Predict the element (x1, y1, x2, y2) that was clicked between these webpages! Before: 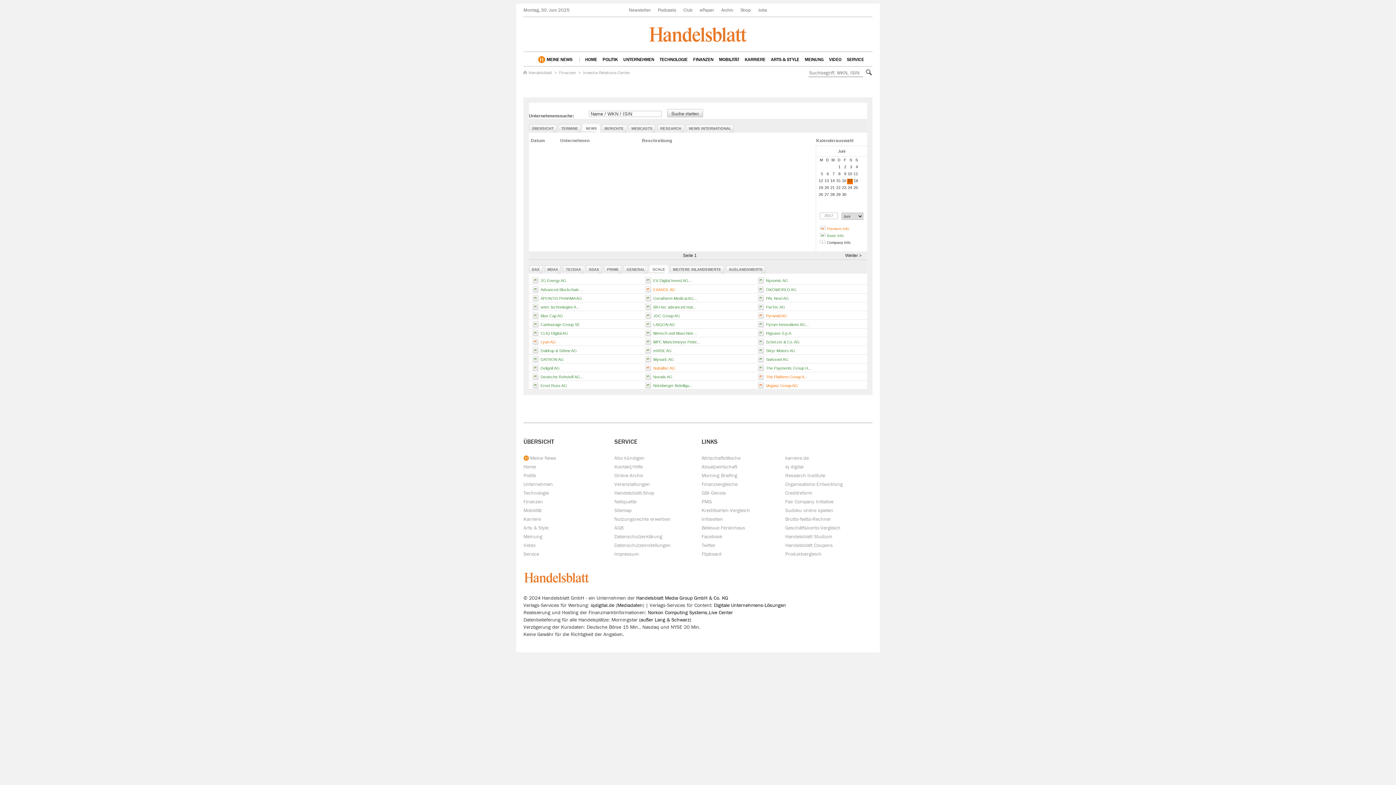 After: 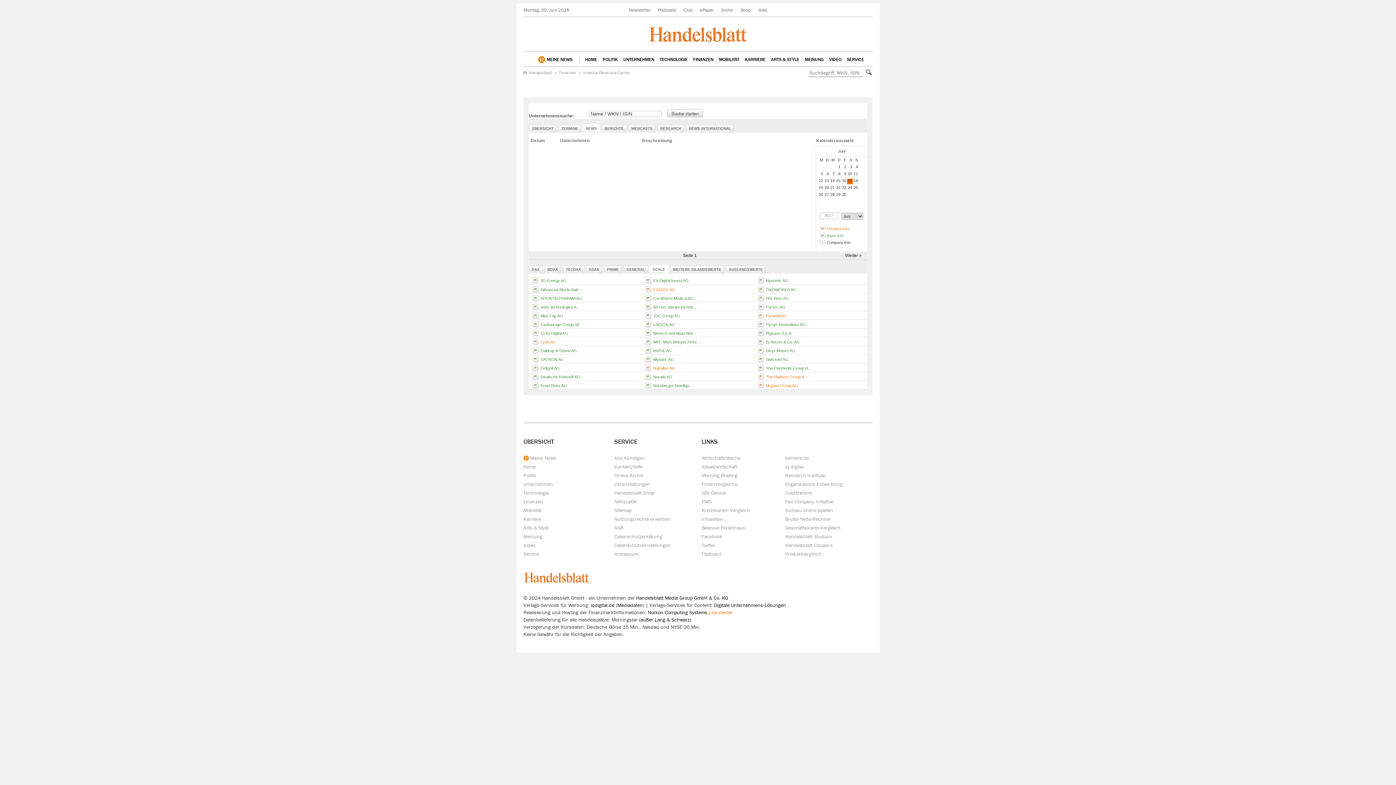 Action: bbox: (709, 610, 733, 615) label: Live Center